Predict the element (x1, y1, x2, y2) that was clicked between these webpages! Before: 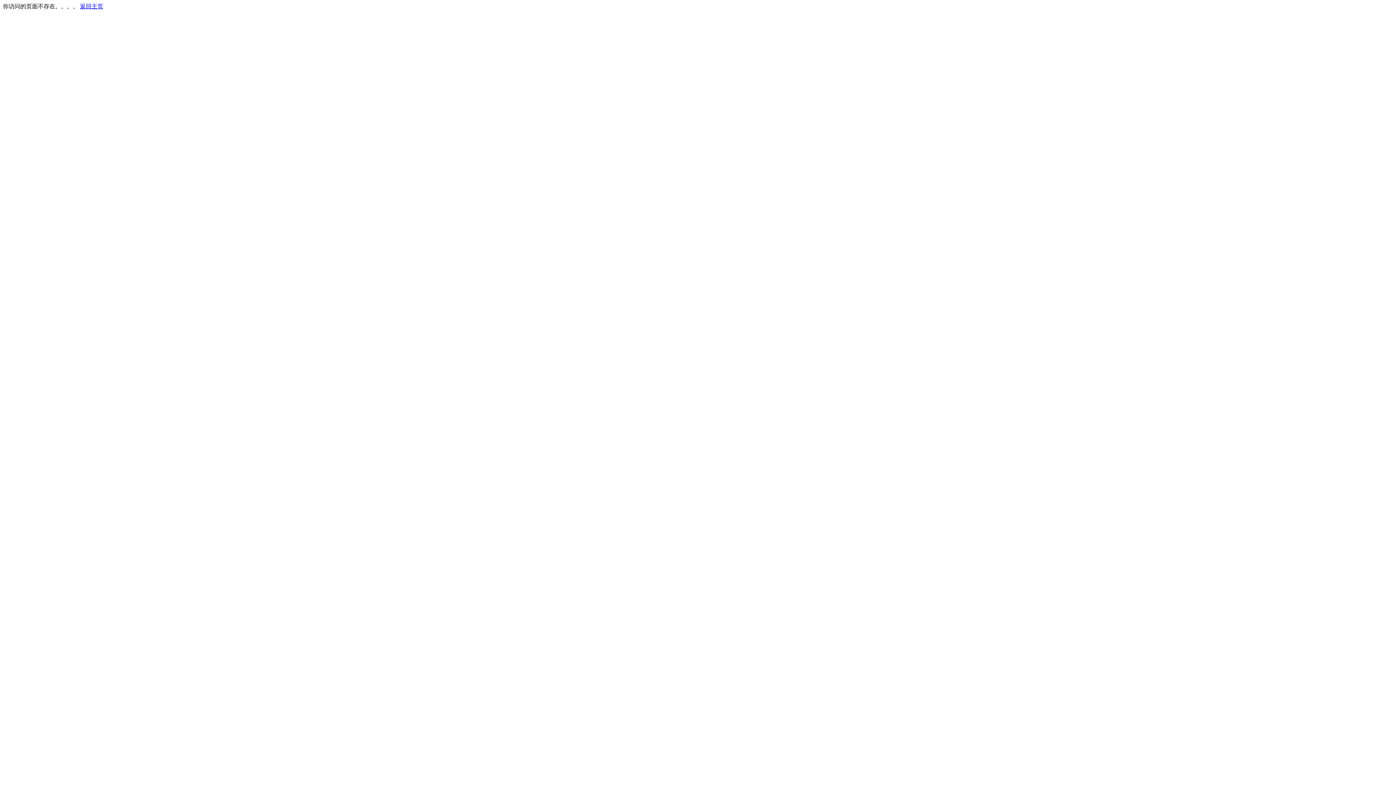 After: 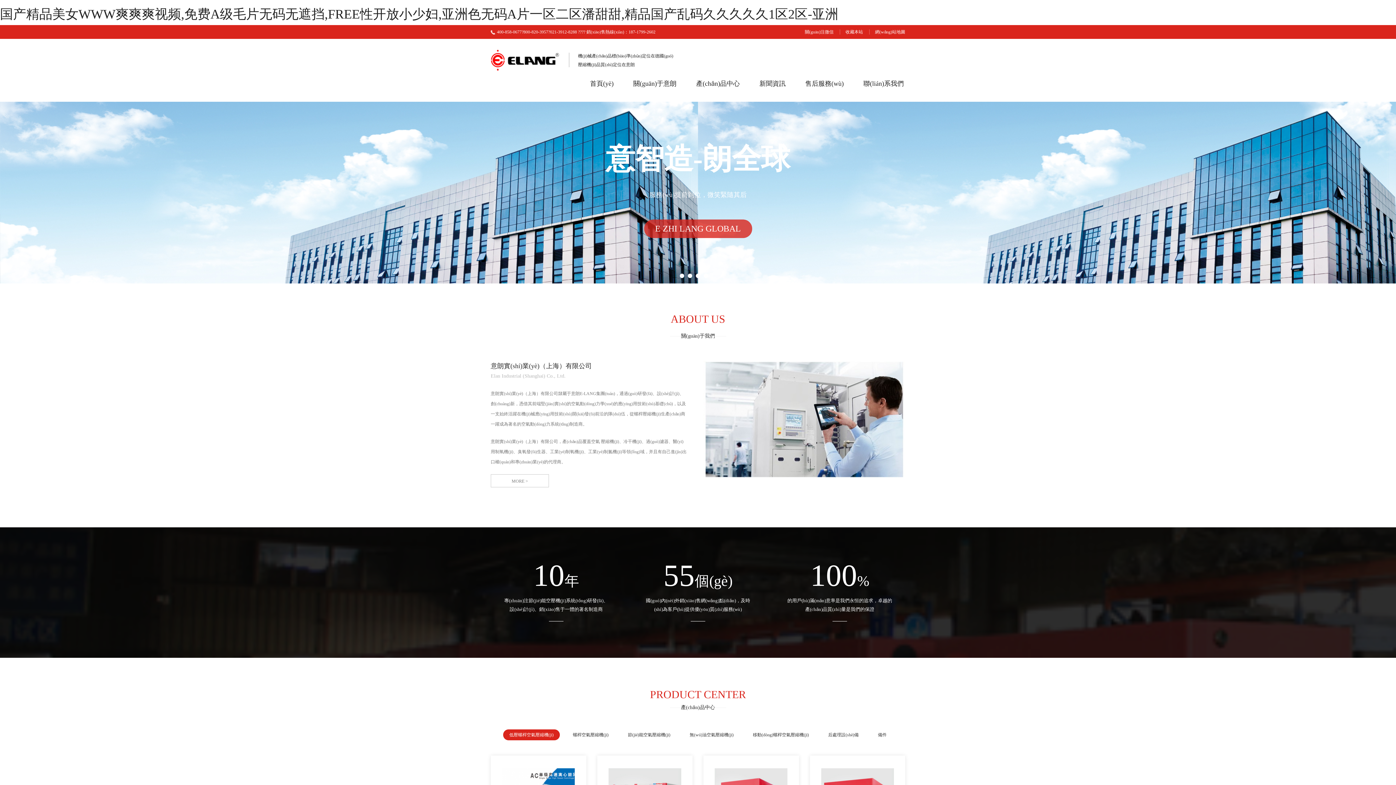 Action: bbox: (80, 3, 103, 9) label: 返回主页